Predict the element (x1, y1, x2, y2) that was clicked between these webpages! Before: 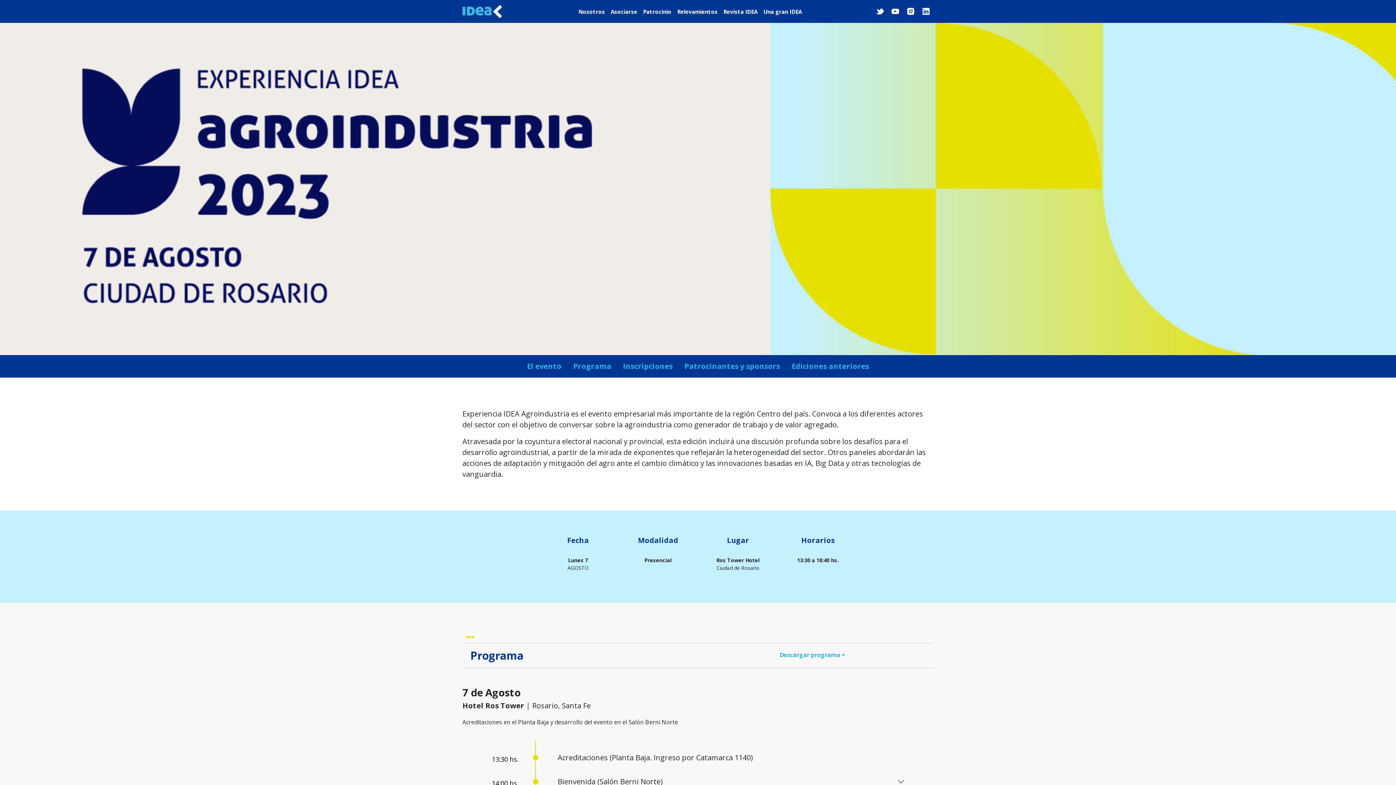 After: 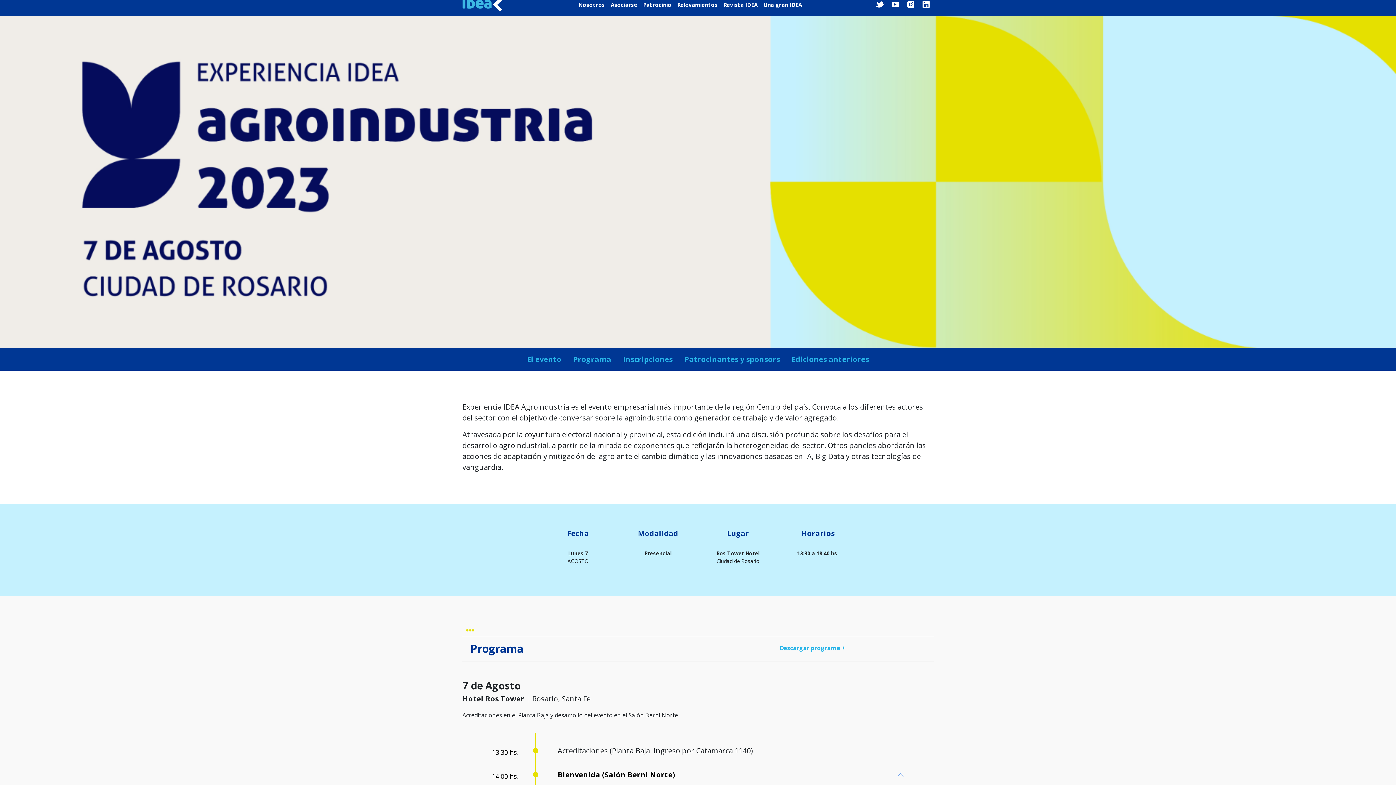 Action: label: Bienvenida 
(Salón Berni Norte) bbox: (557, 772, 904, 792)